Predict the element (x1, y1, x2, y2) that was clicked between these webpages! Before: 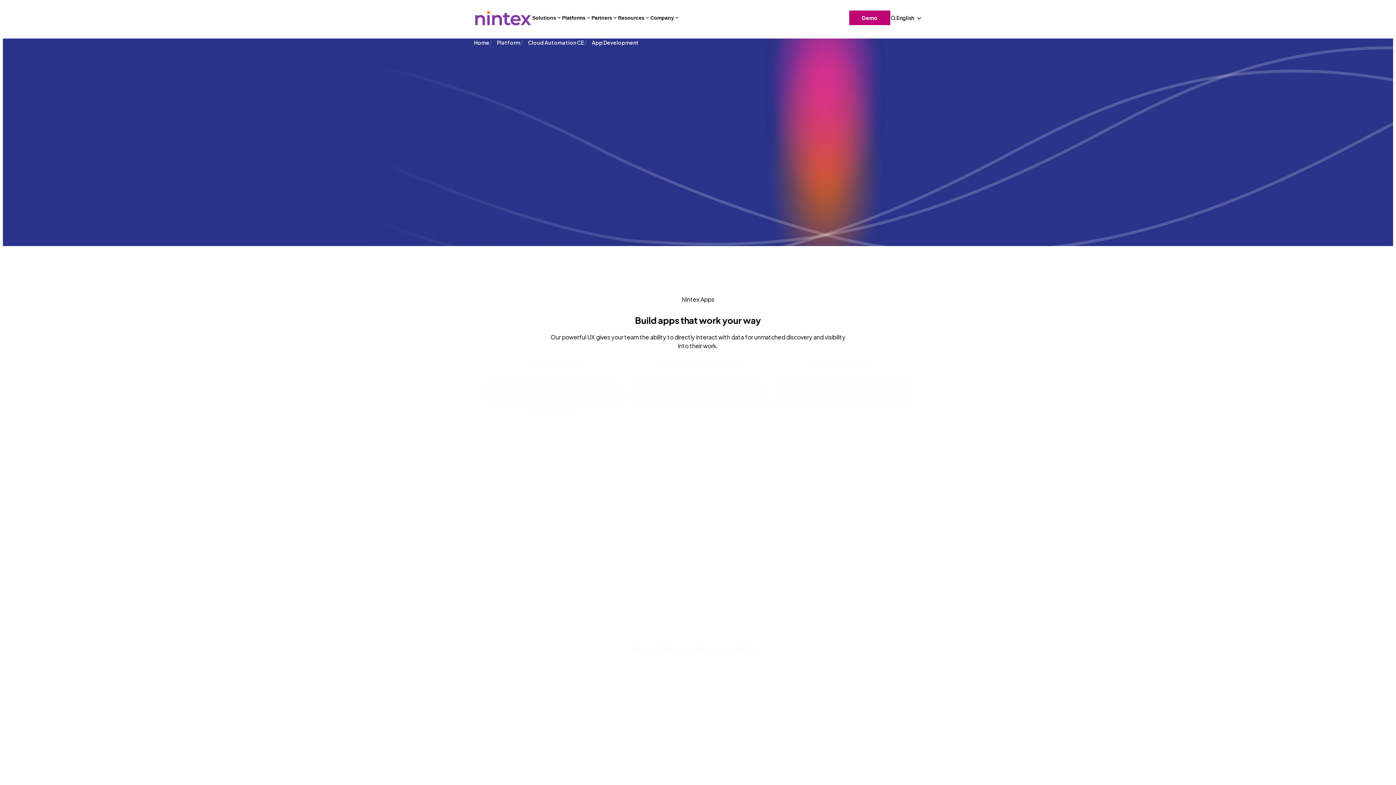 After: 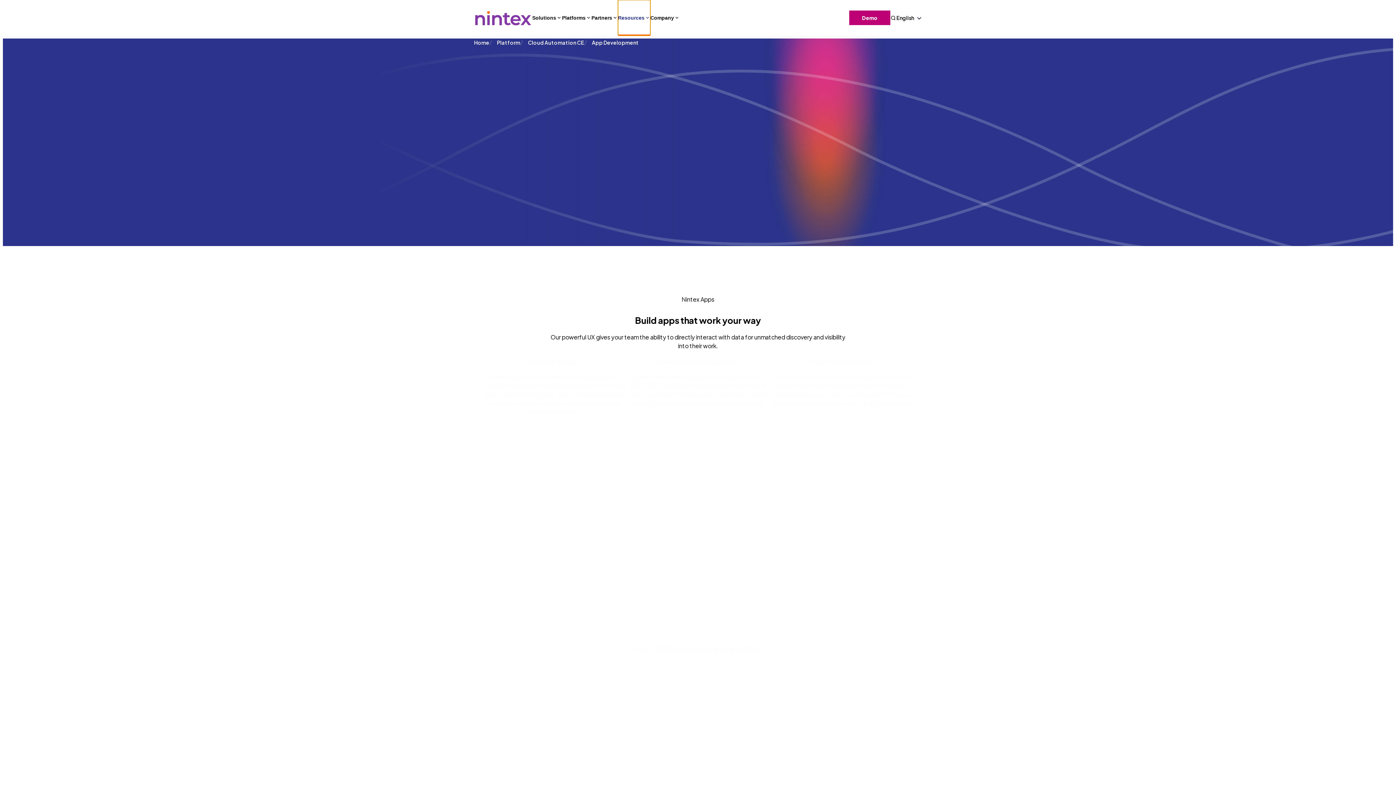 Action: label: Resources bbox: (618, 0, 650, 35)